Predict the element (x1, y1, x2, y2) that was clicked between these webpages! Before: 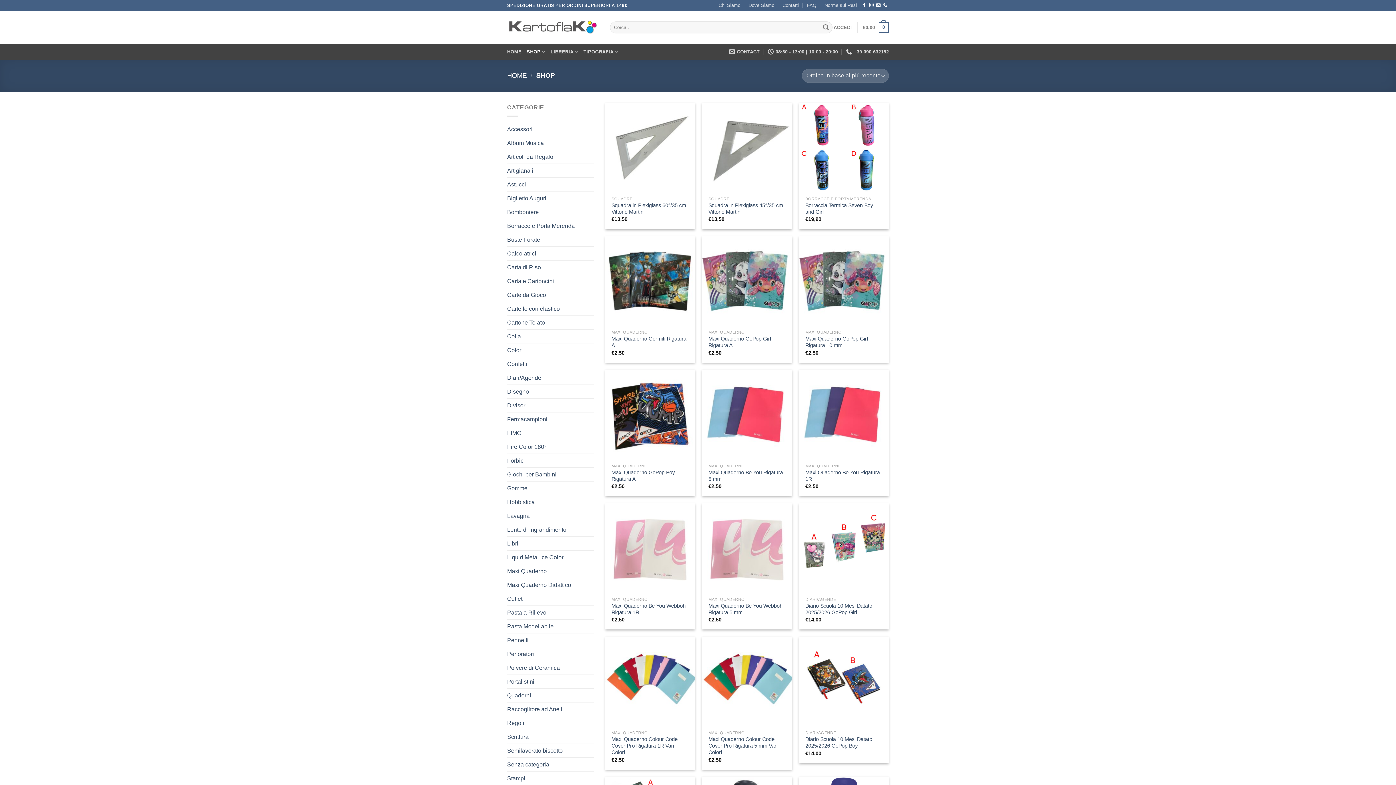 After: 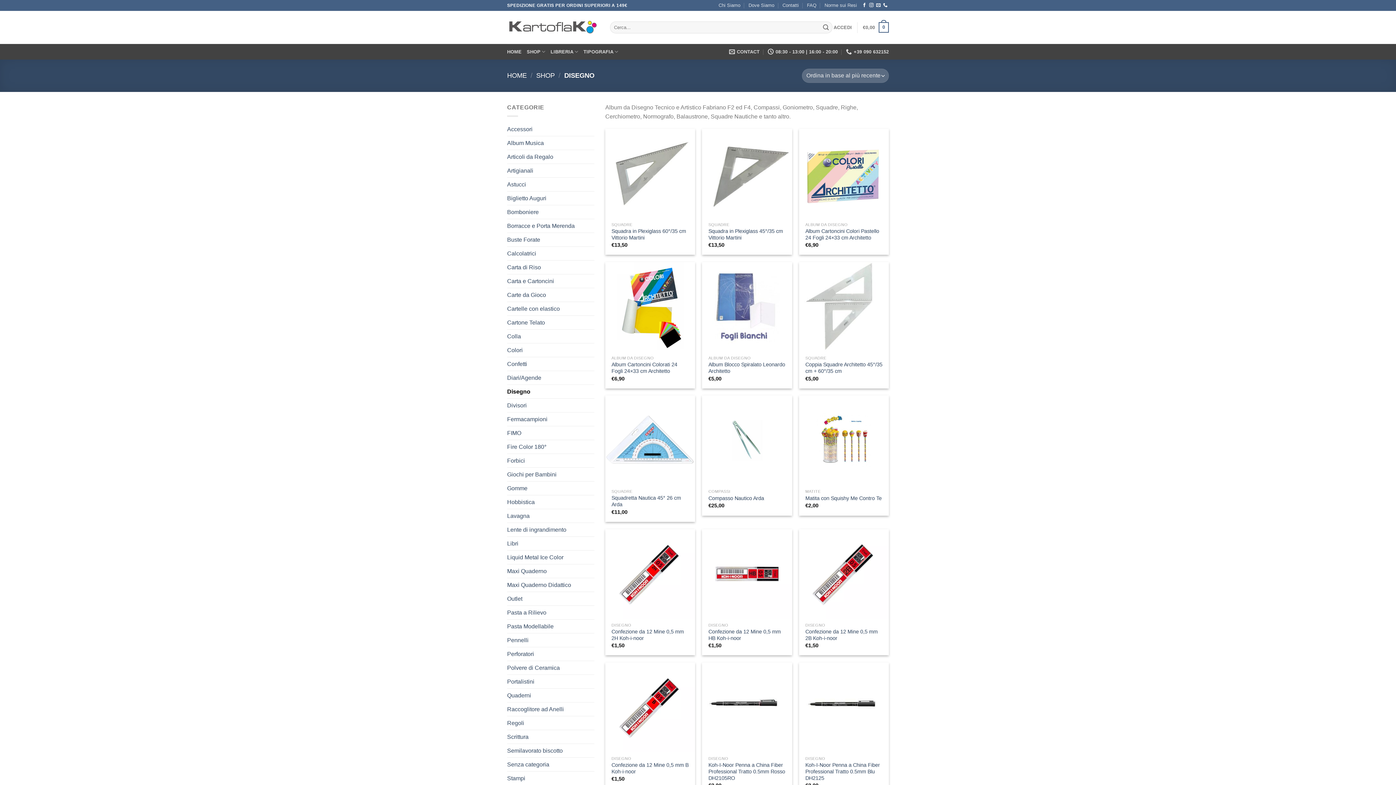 Action: bbox: (507, 385, 594, 398) label: Disegno